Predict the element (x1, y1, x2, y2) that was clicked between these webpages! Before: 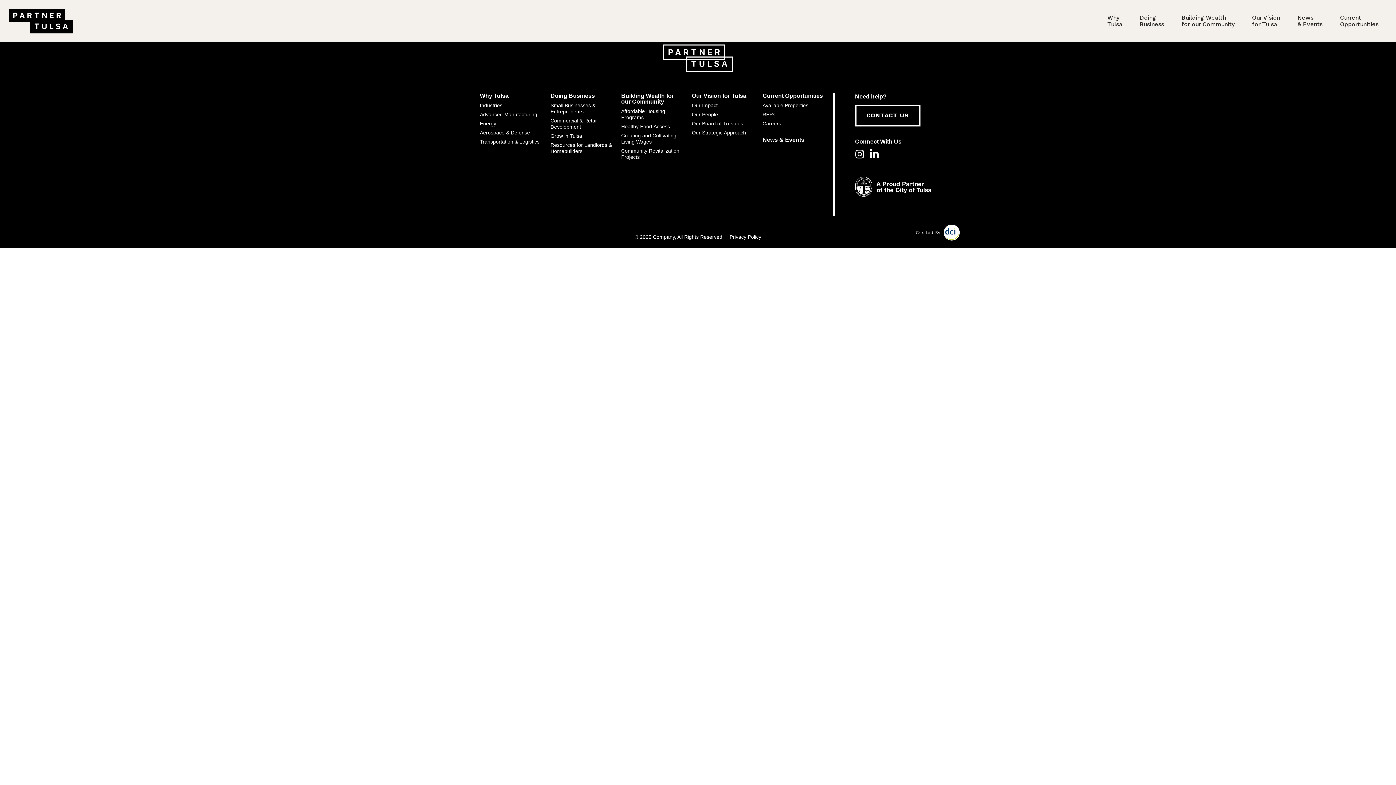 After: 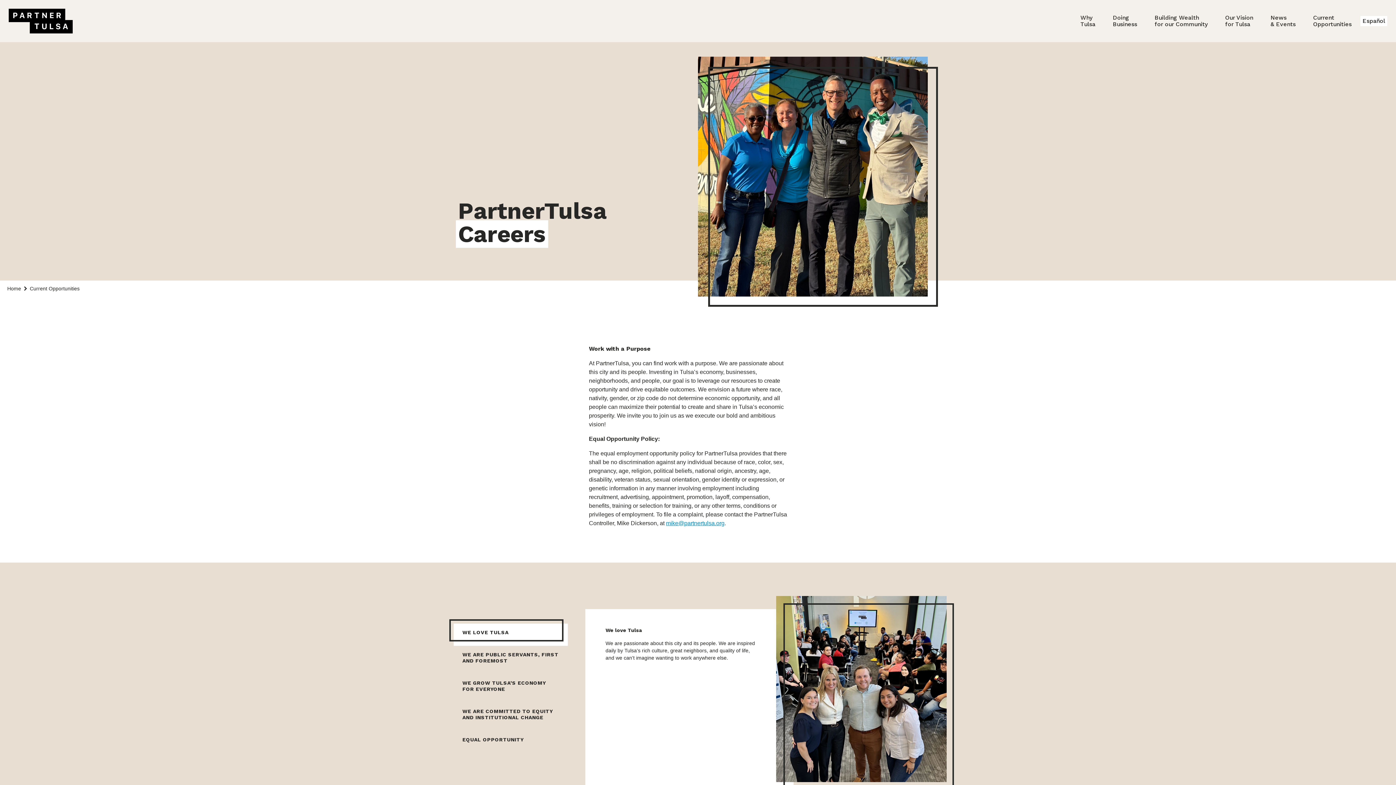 Action: label: Careers bbox: (762, 120, 781, 126)